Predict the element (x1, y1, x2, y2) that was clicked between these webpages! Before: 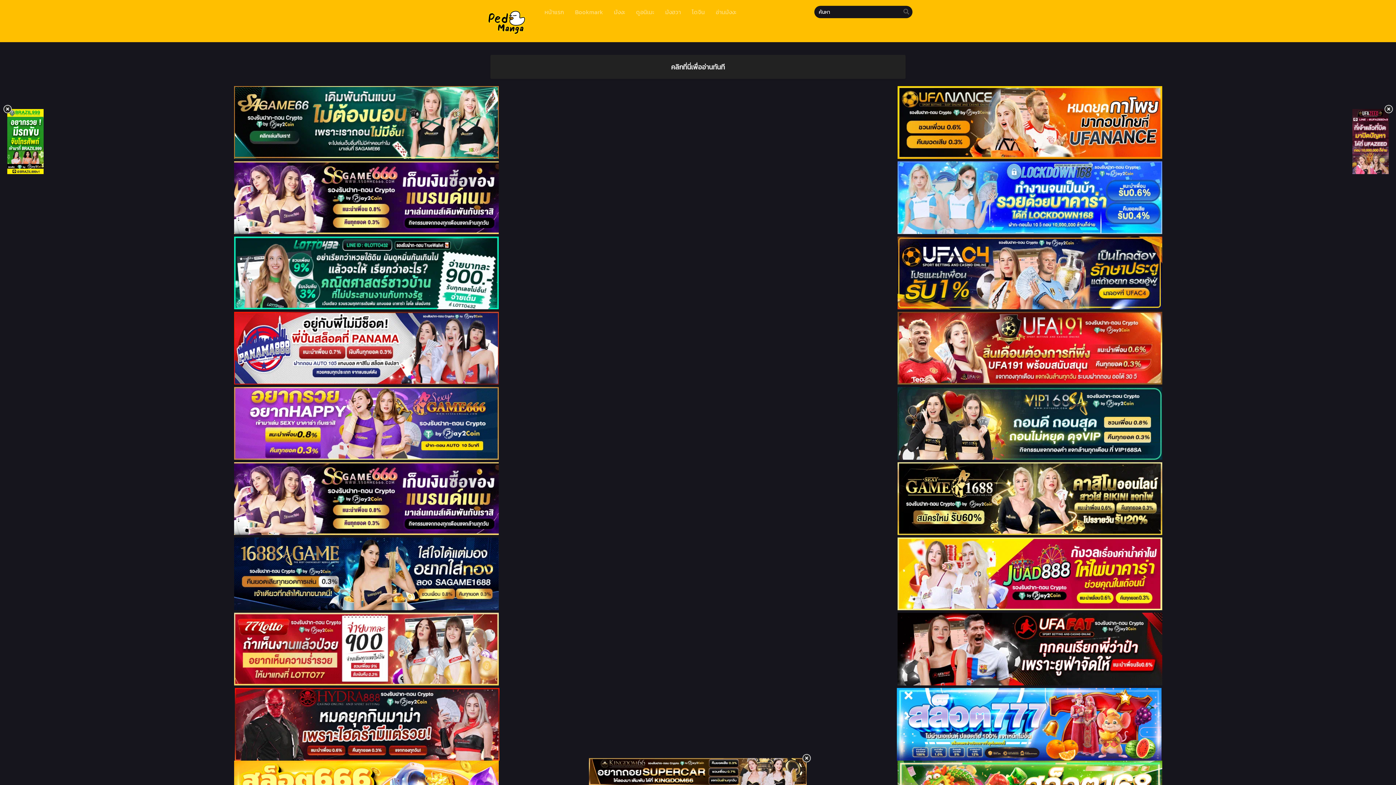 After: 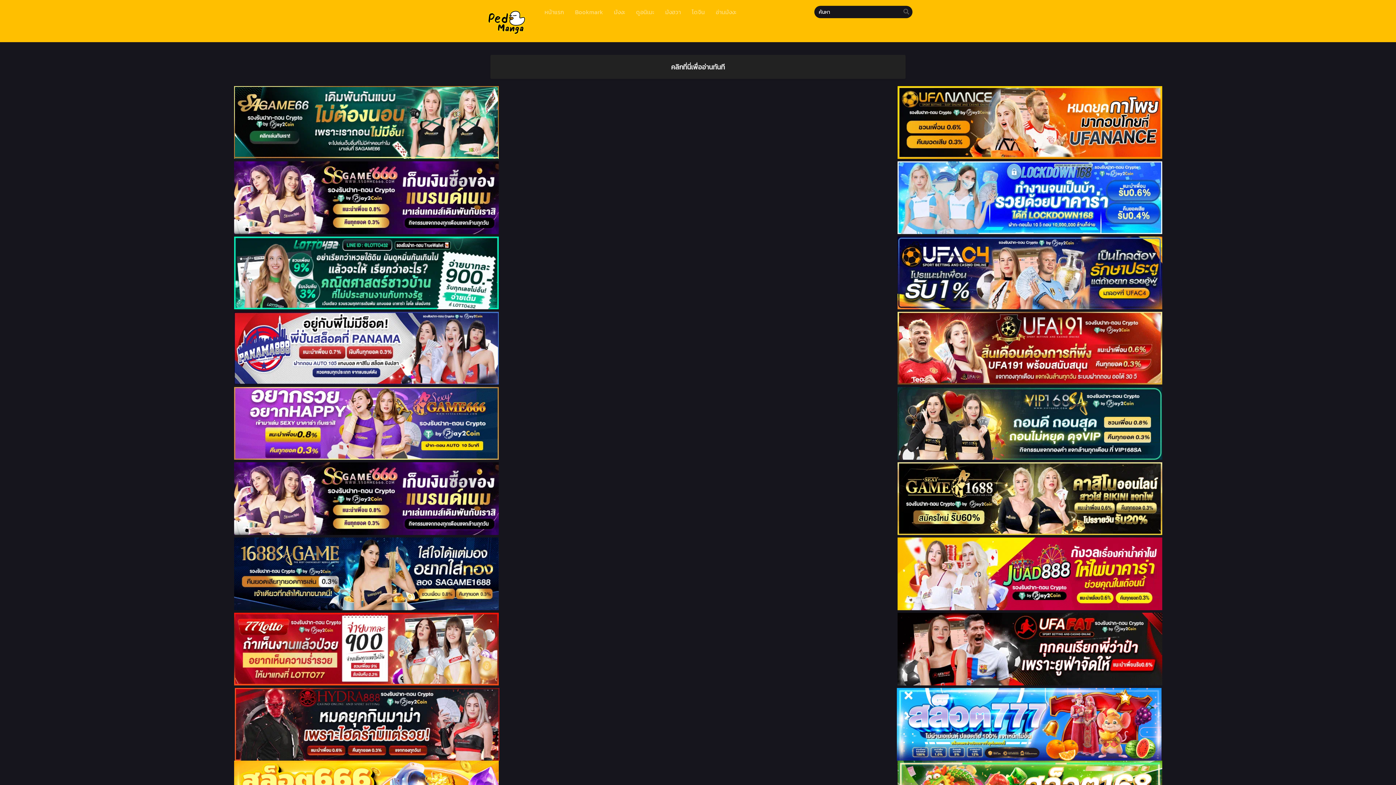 Action: bbox: (1352, 167, 1389, 176)